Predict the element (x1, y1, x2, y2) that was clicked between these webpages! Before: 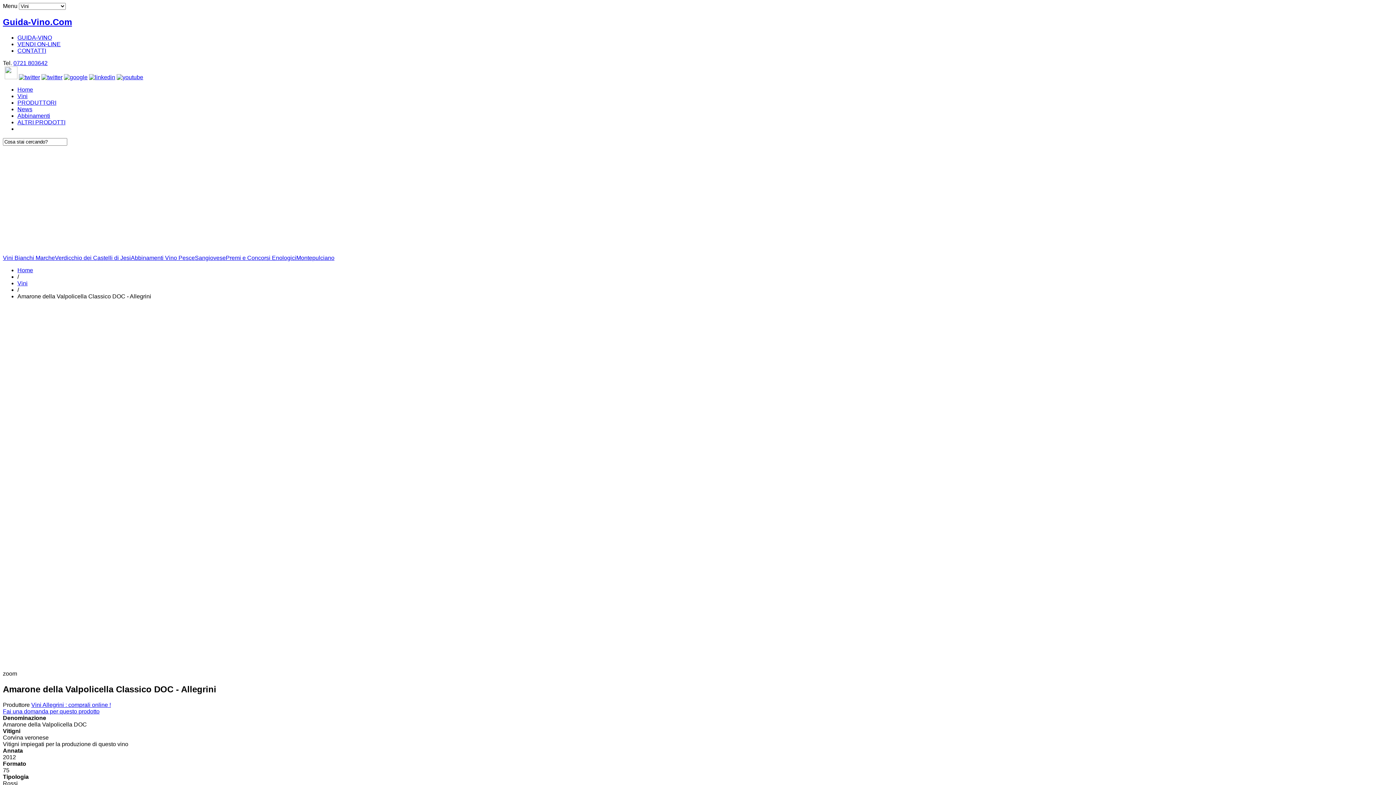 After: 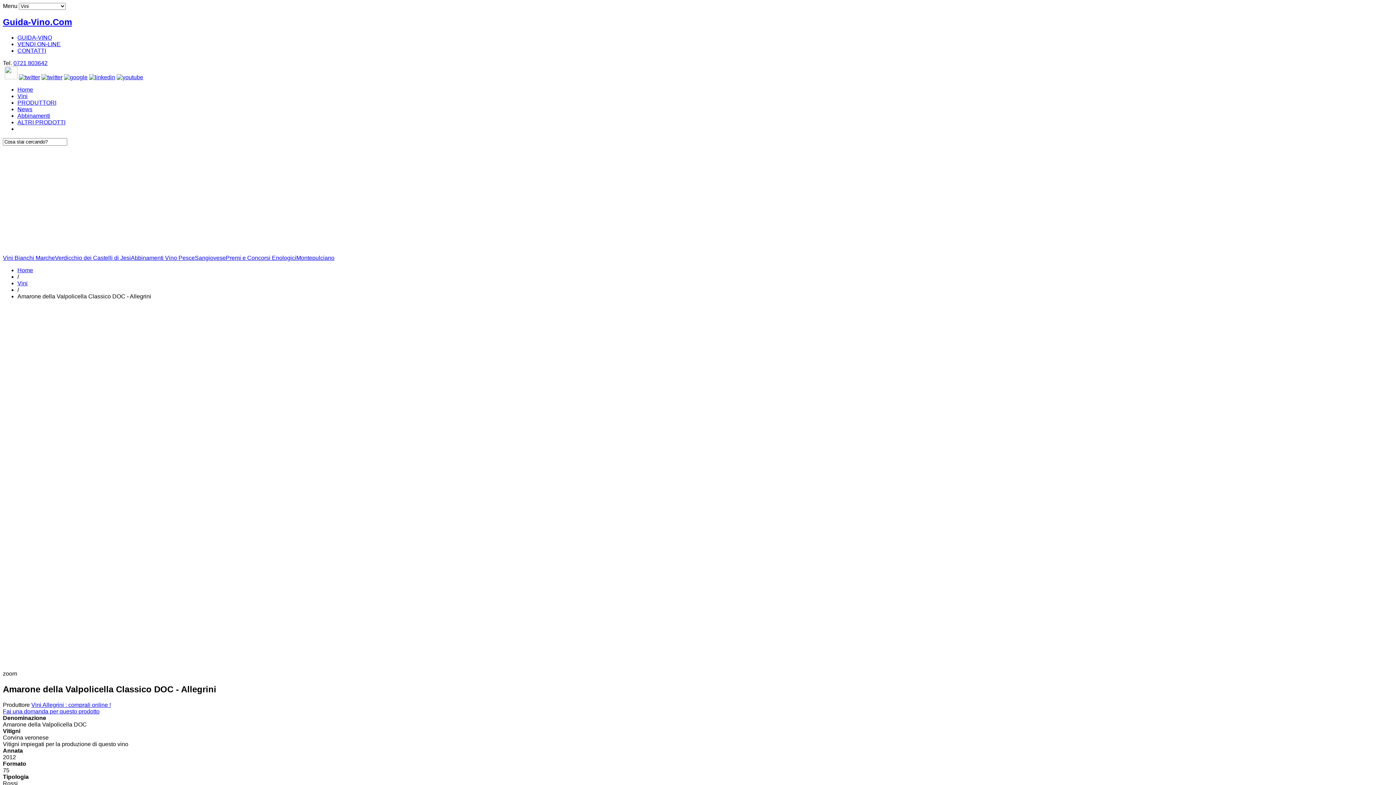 Action: bbox: (17, 41, 60, 47) label: VENDI ON-LINE